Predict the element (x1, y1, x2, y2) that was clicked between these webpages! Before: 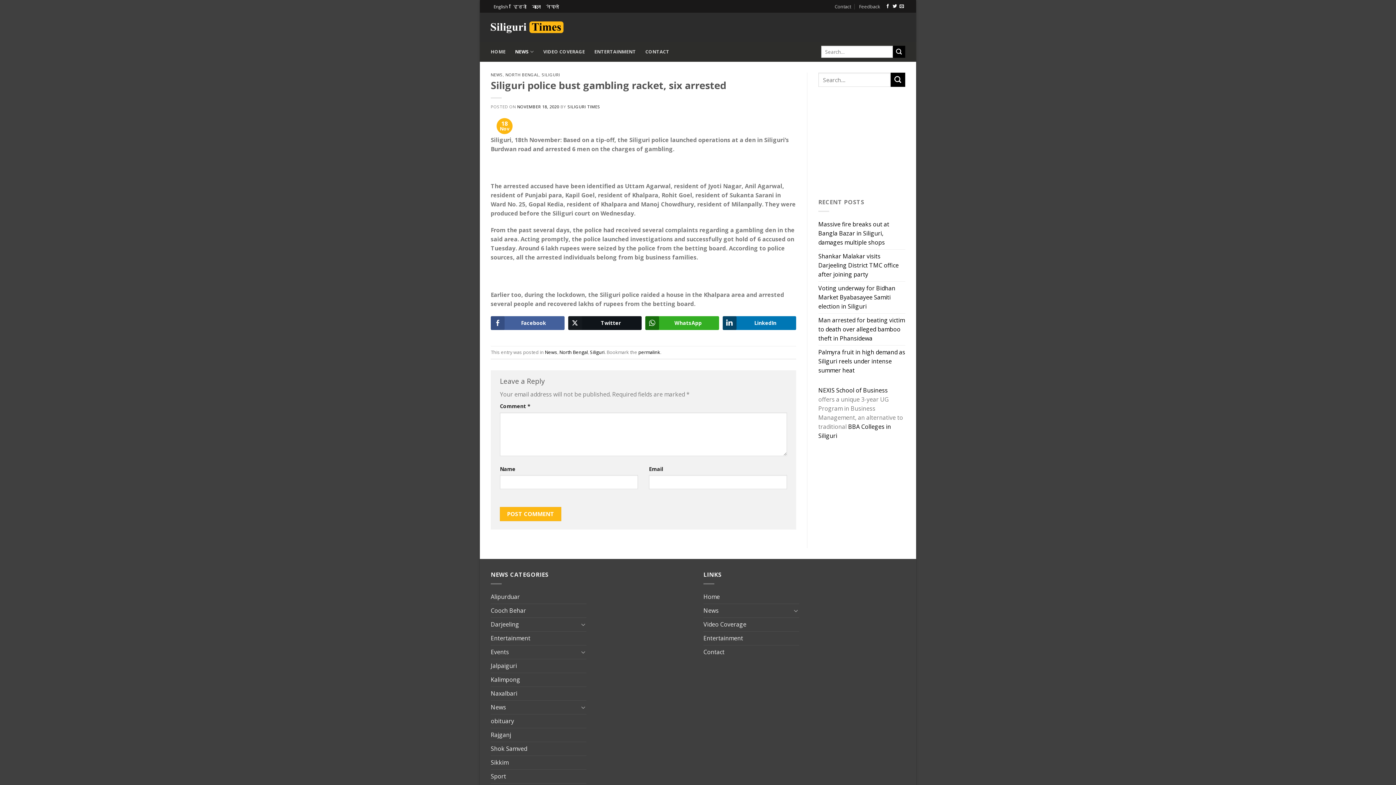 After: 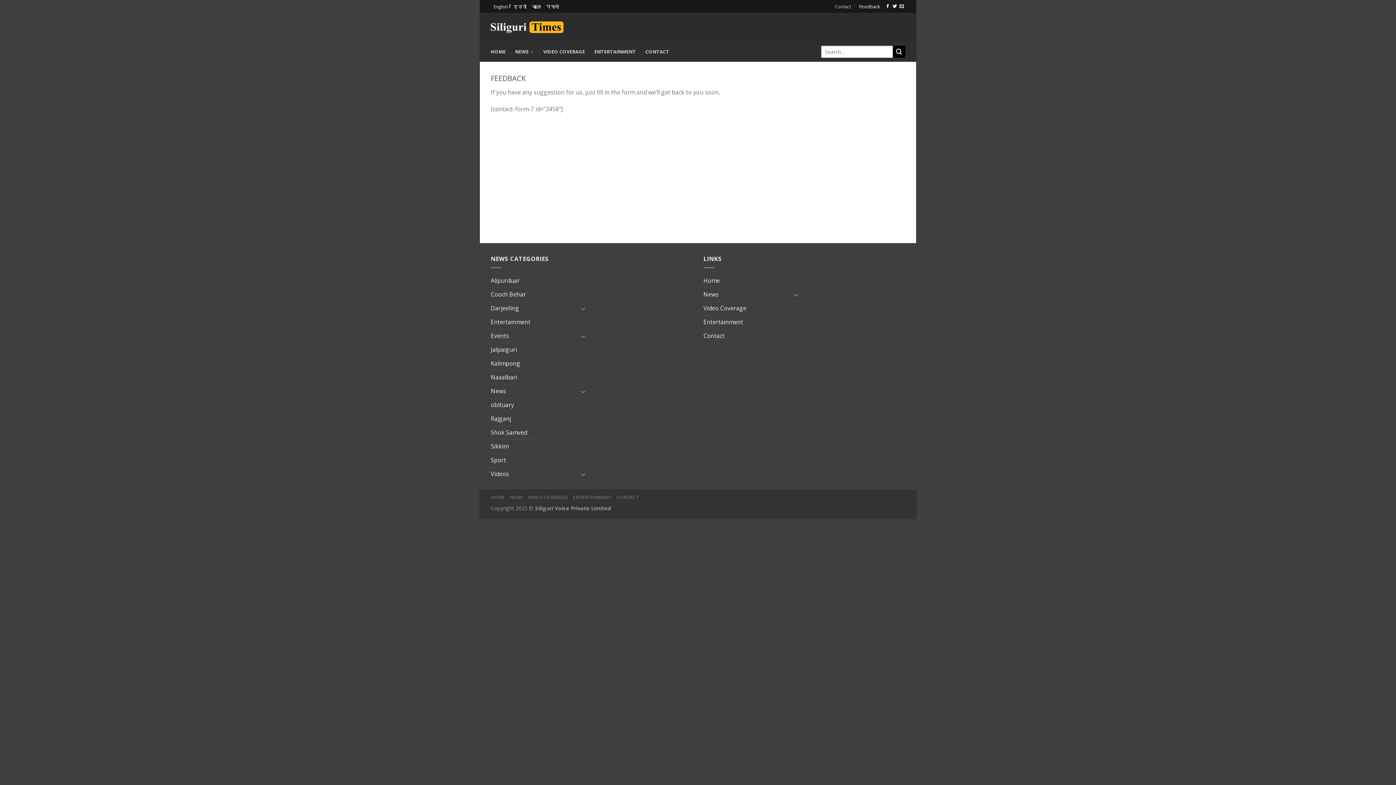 Action: bbox: (859, 0, 880, 11) label: Feedback